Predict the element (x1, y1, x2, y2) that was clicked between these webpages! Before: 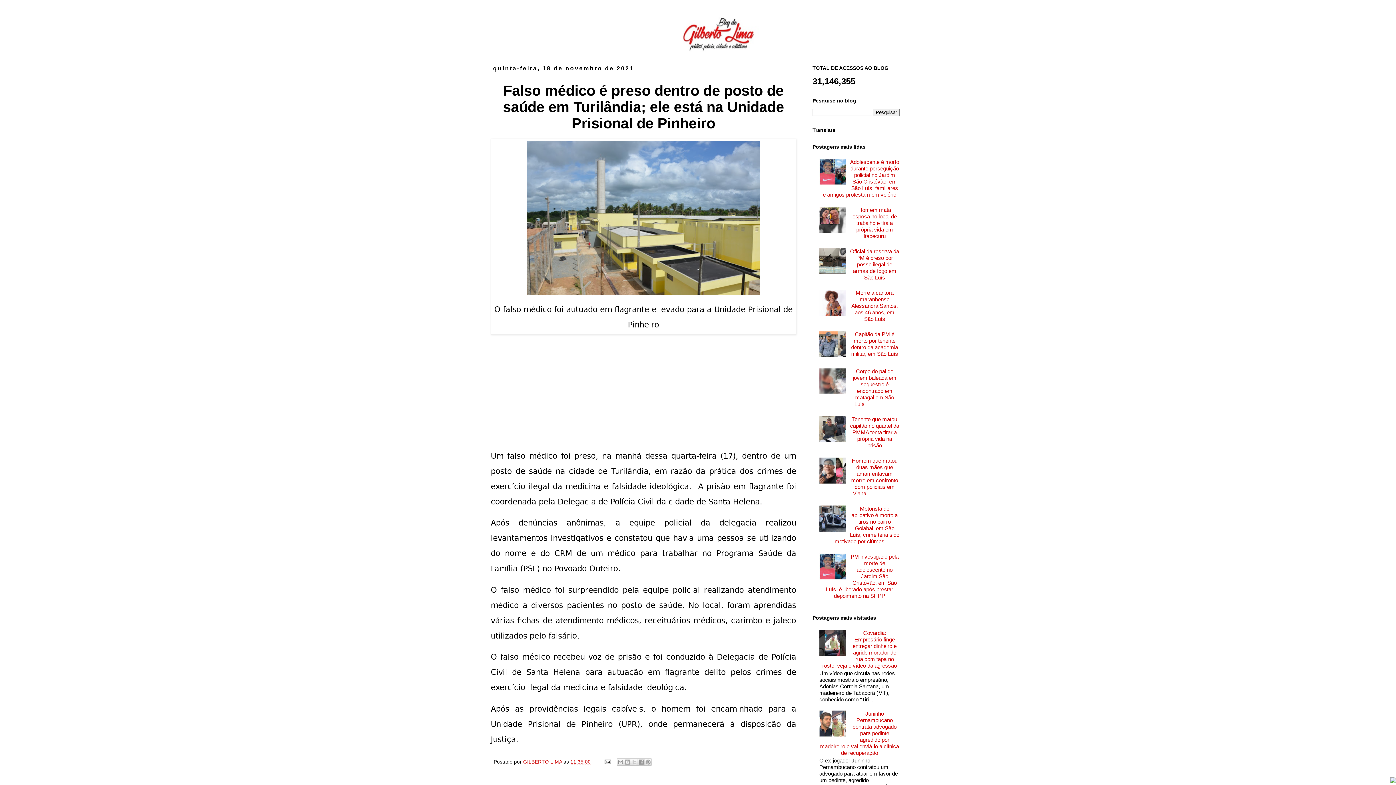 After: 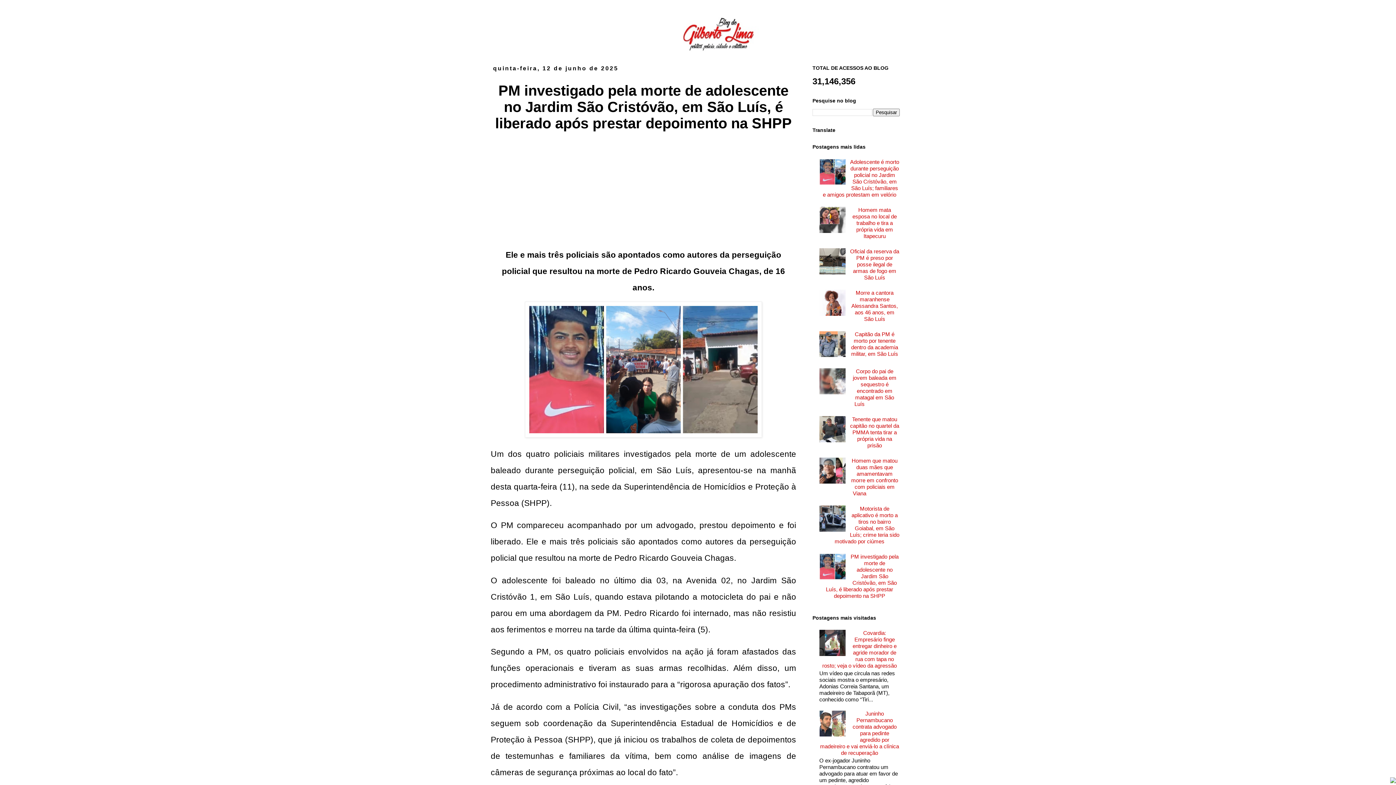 Action: label: PM investigado pela morte de adolescente no Jardim São Cristóvão, em São Luís, é liberado após prestar depoimento na SHPP bbox: (819, 553, 900, 599)